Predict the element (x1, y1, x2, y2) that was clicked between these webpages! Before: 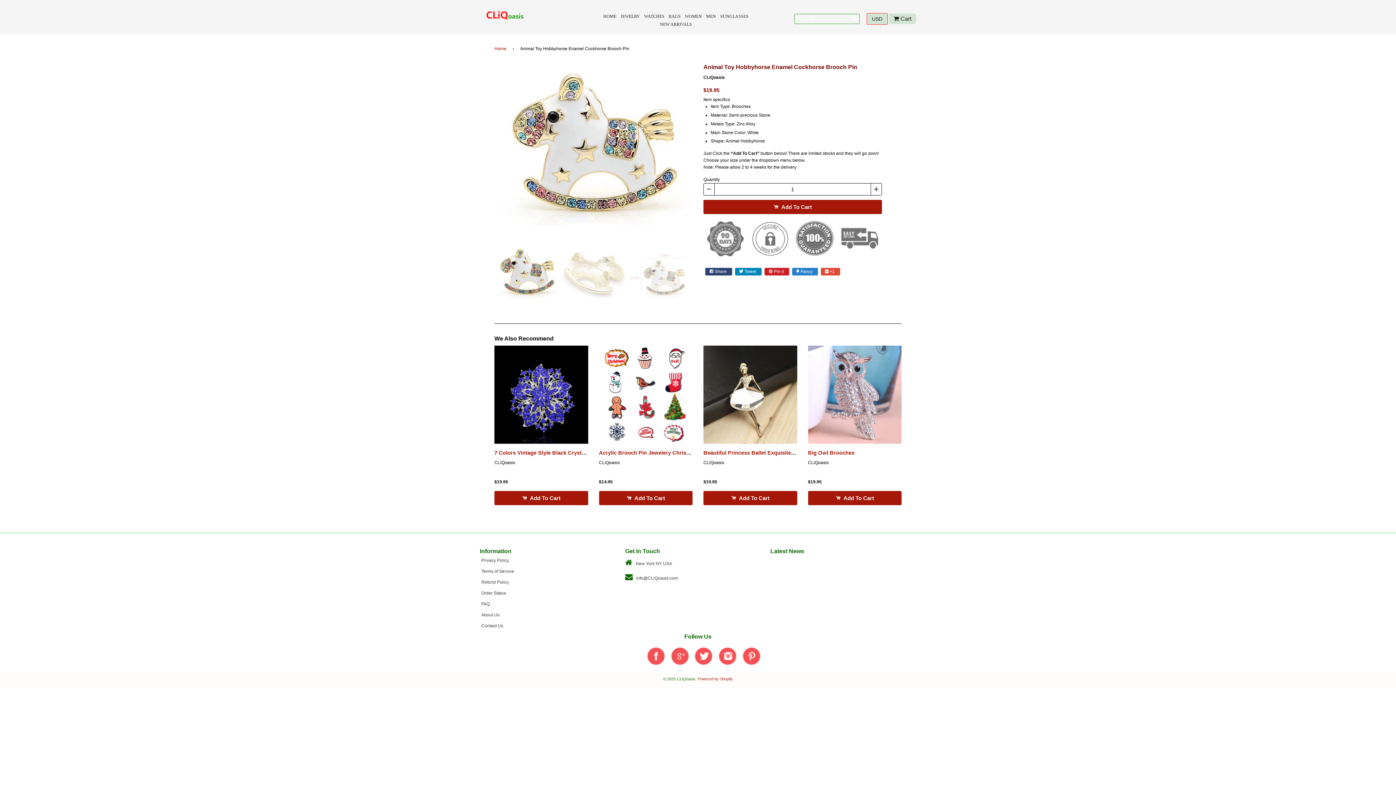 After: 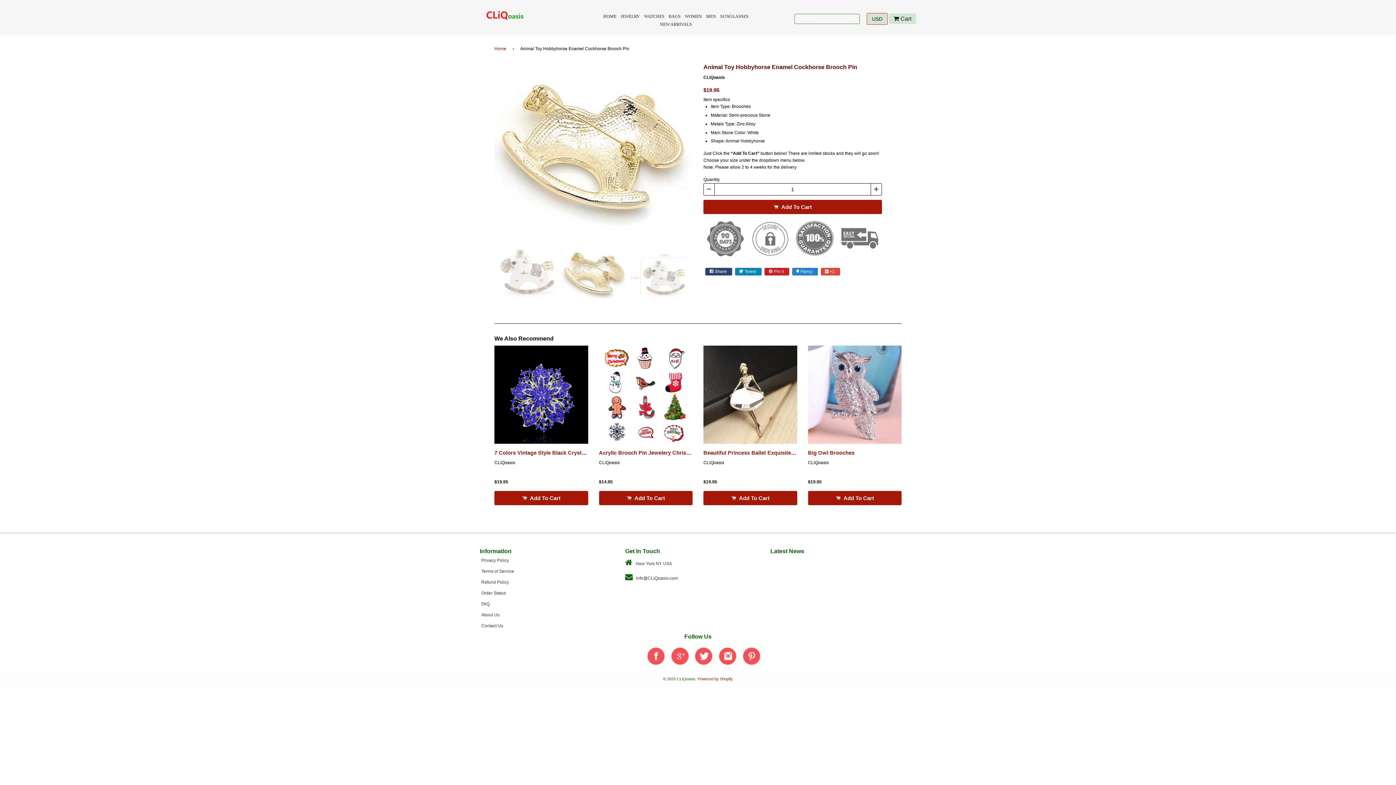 Action: bbox: (705, 268, 732, 275) label:  Share